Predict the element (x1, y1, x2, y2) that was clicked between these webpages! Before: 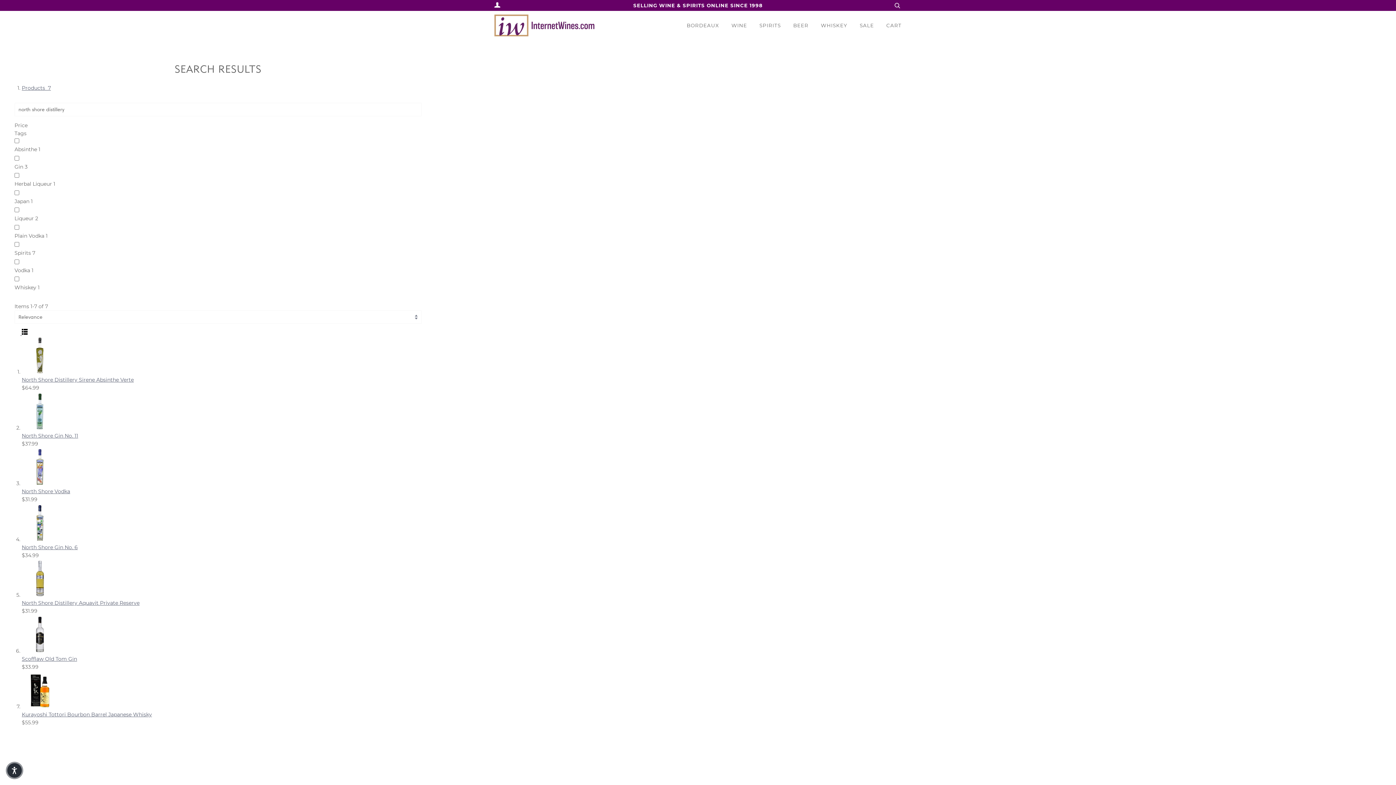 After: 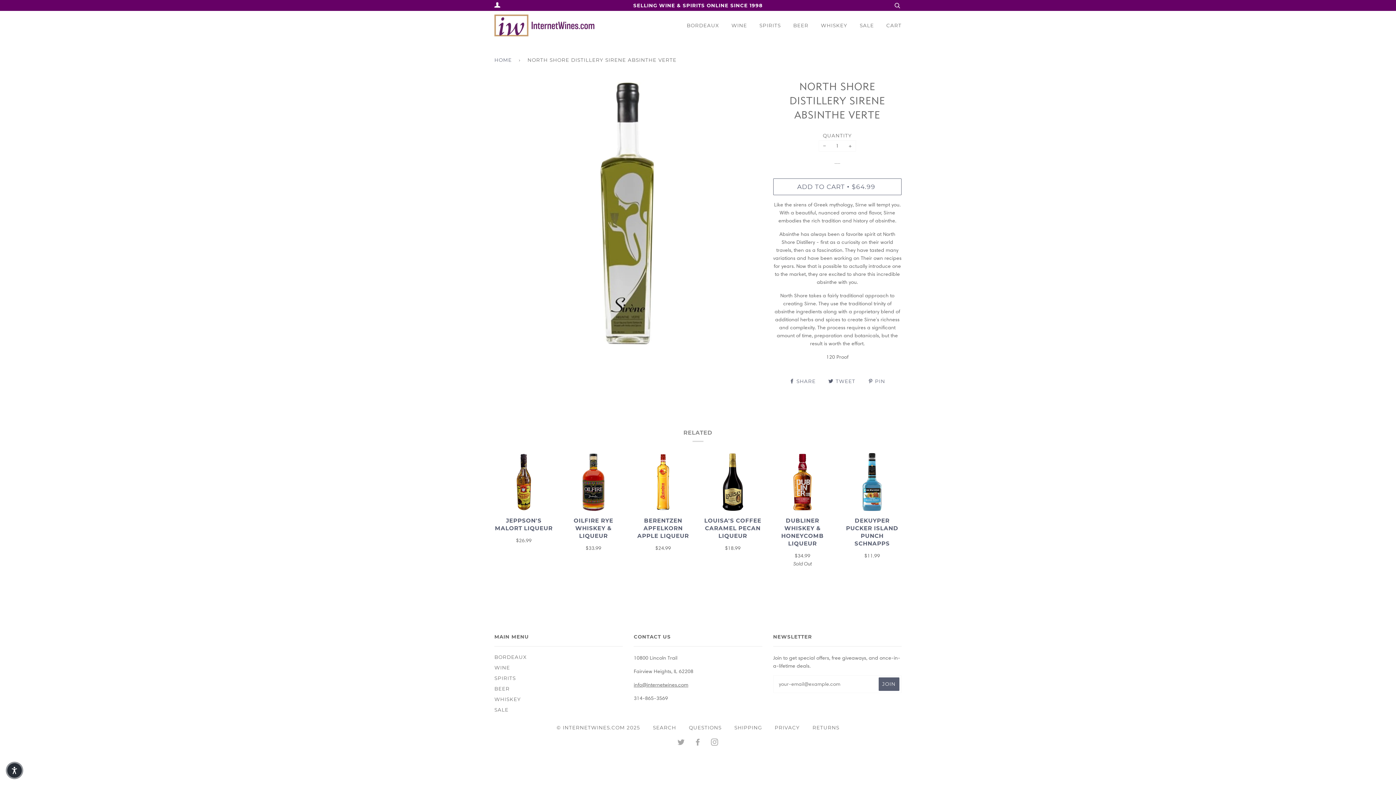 Action: bbox: (21, 337, 421, 376)